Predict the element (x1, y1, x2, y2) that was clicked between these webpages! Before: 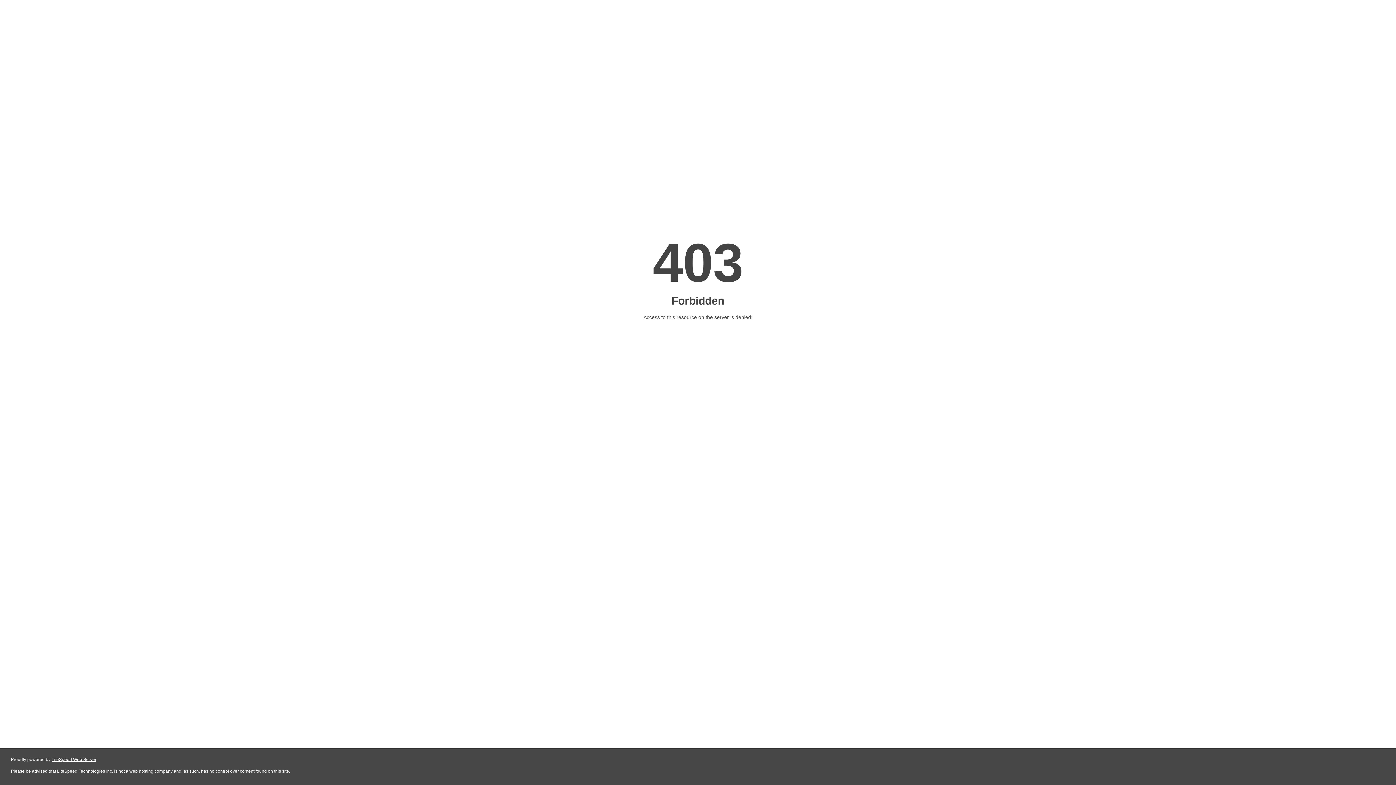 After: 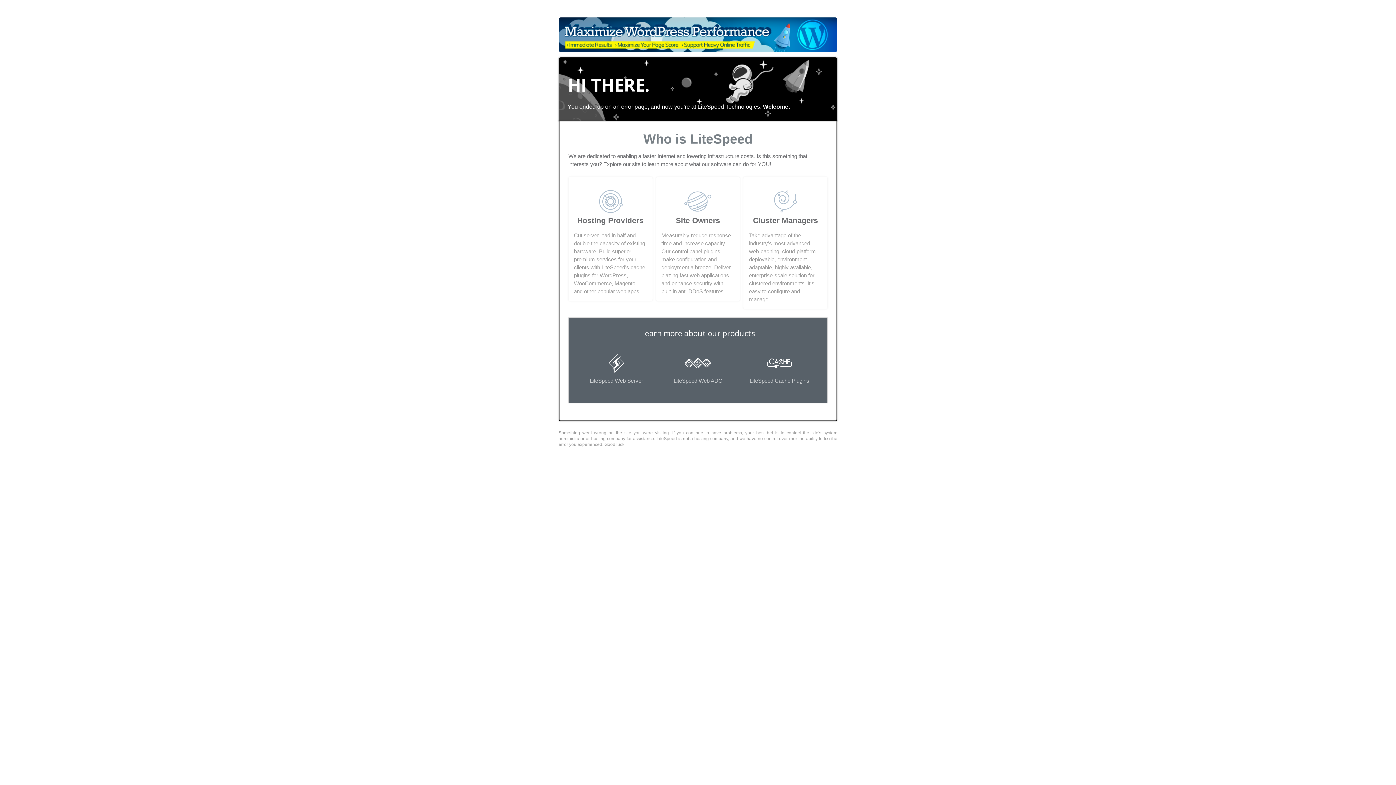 Action: bbox: (51, 757, 96, 762) label: LiteSpeed Web Server